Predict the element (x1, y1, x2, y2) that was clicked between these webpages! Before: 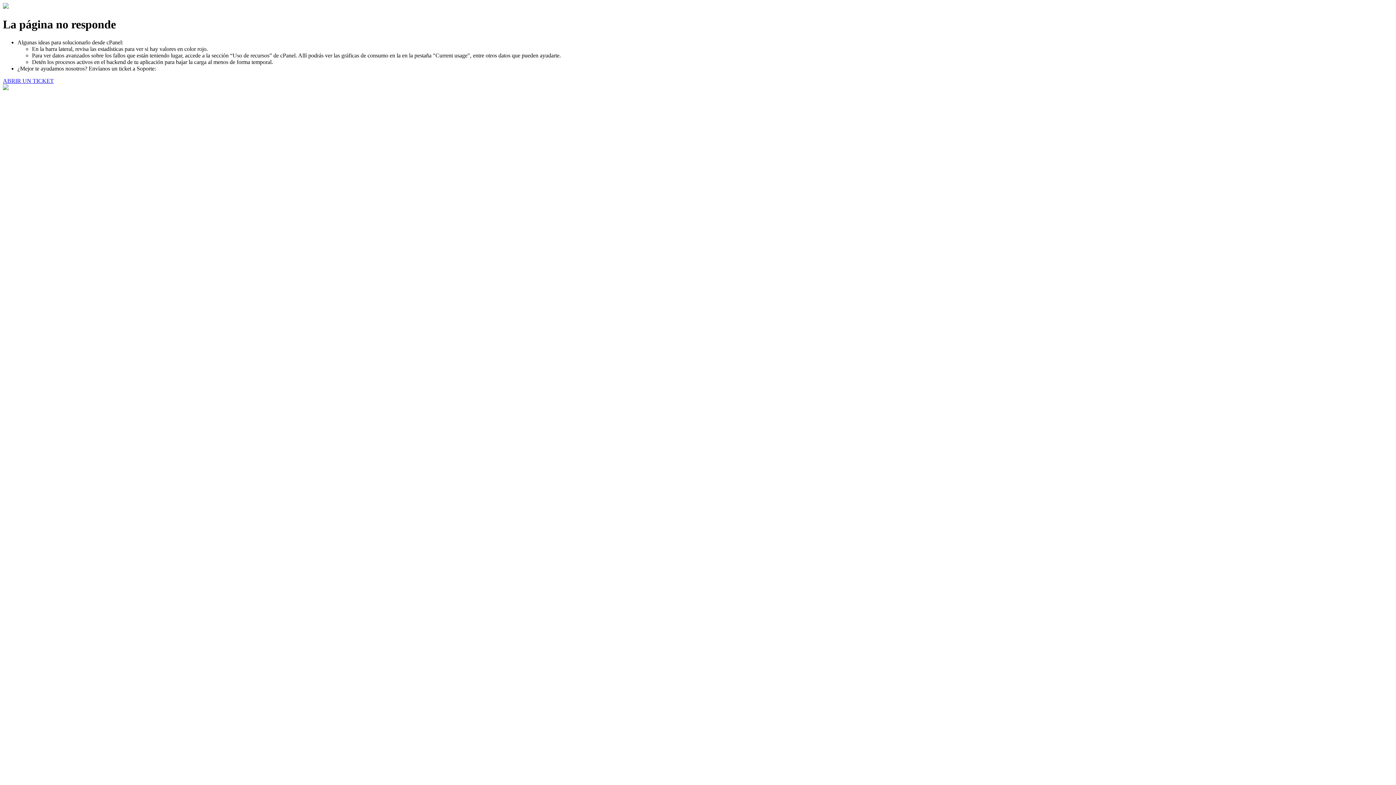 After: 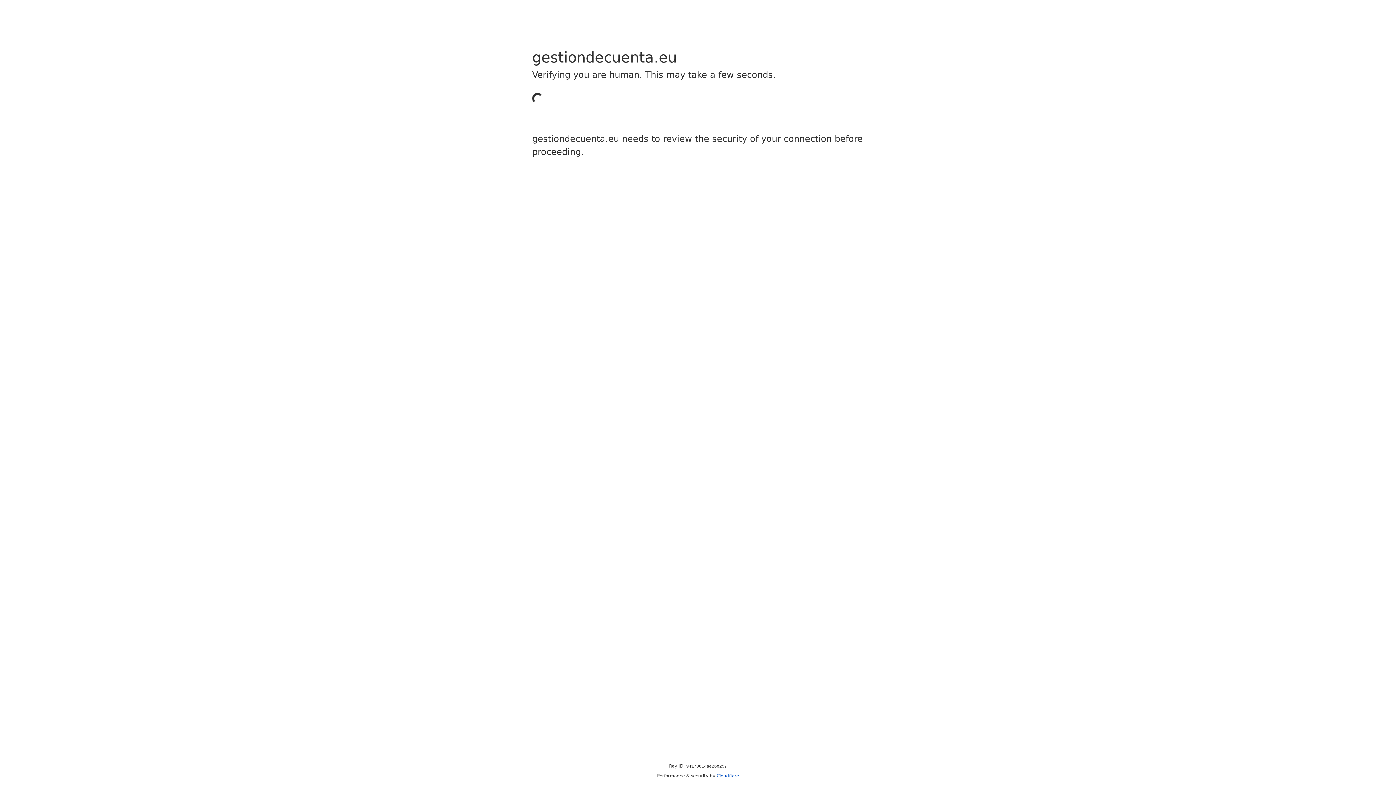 Action: label: ABRIR UN TICKET bbox: (2, 77, 53, 83)